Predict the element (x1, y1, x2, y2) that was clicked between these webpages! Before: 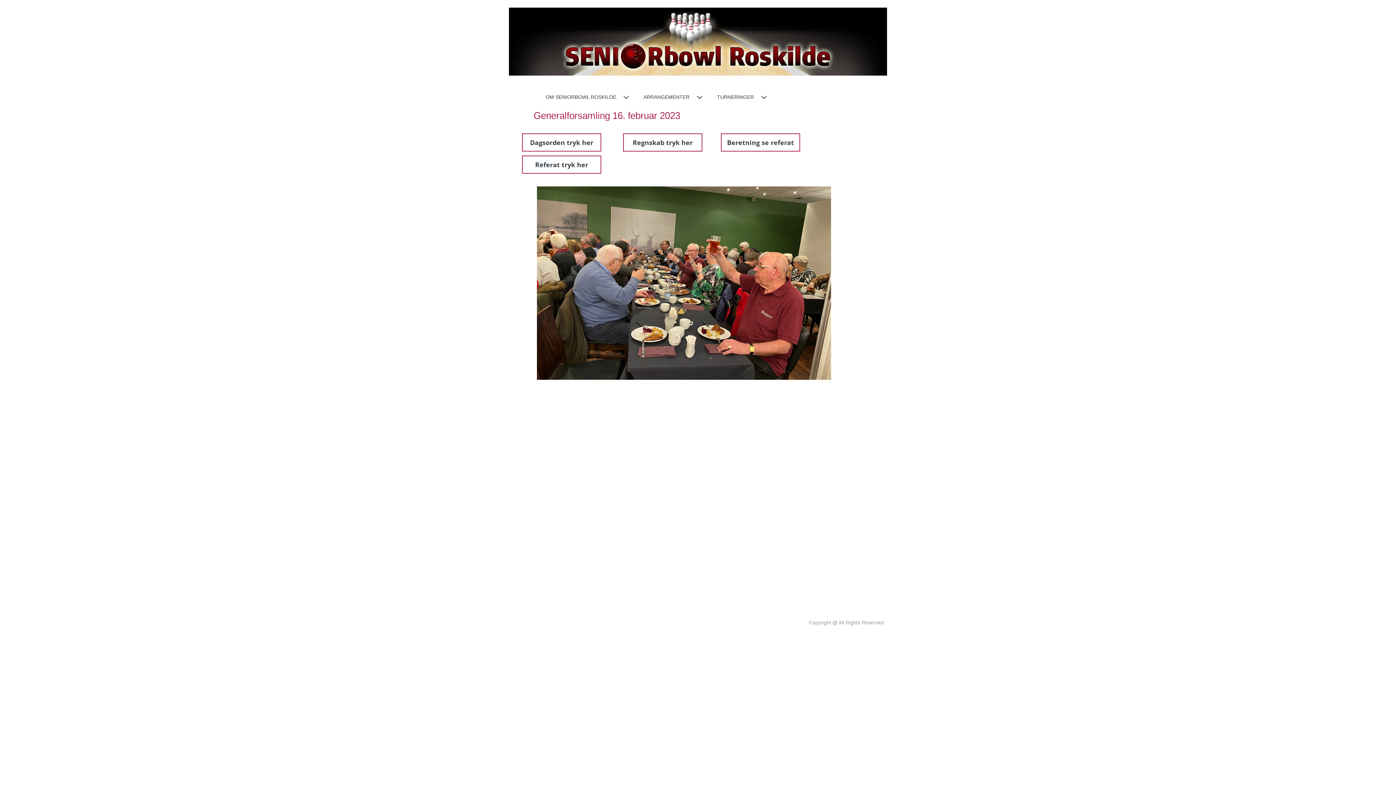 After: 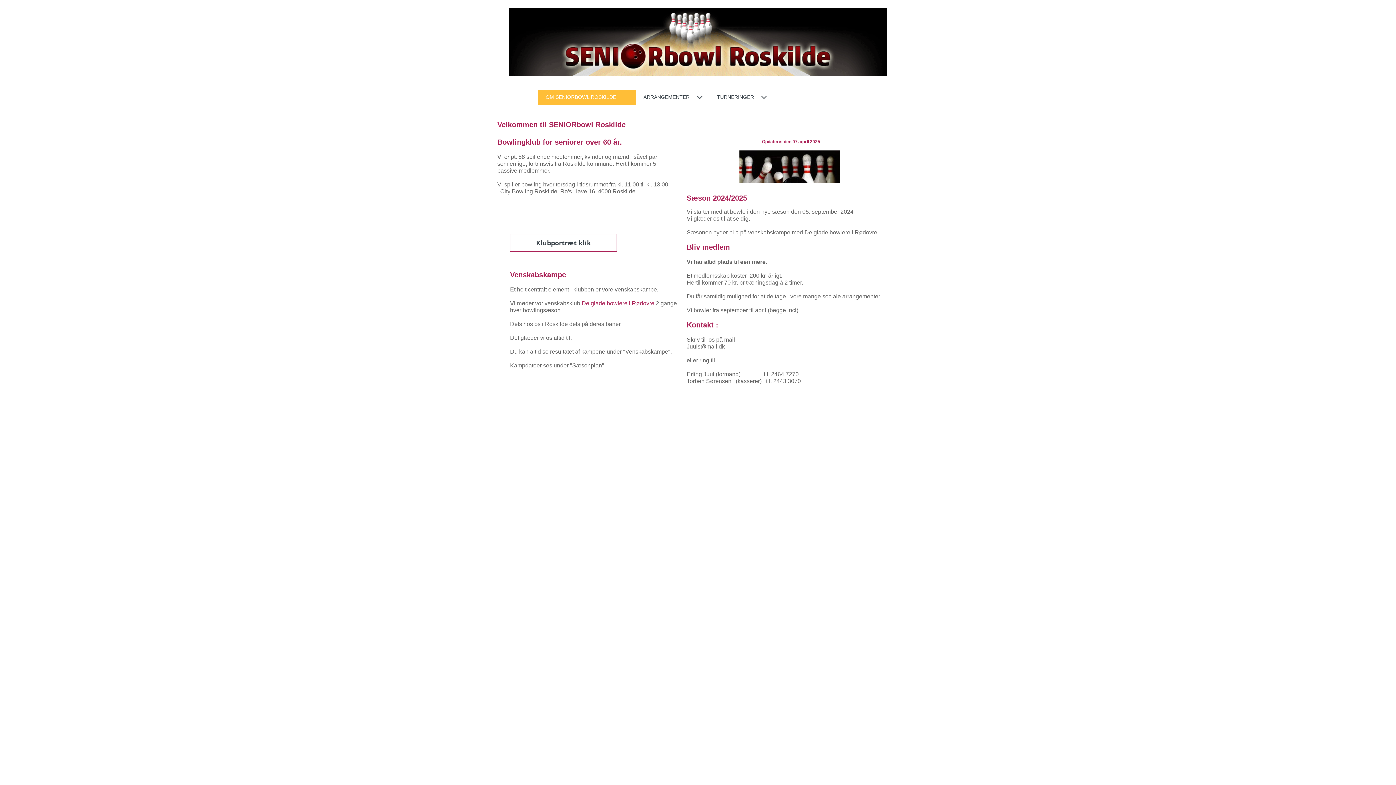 Action: label: OM SENIORBOWL ROSKILDE bbox: (538, 90, 636, 104)